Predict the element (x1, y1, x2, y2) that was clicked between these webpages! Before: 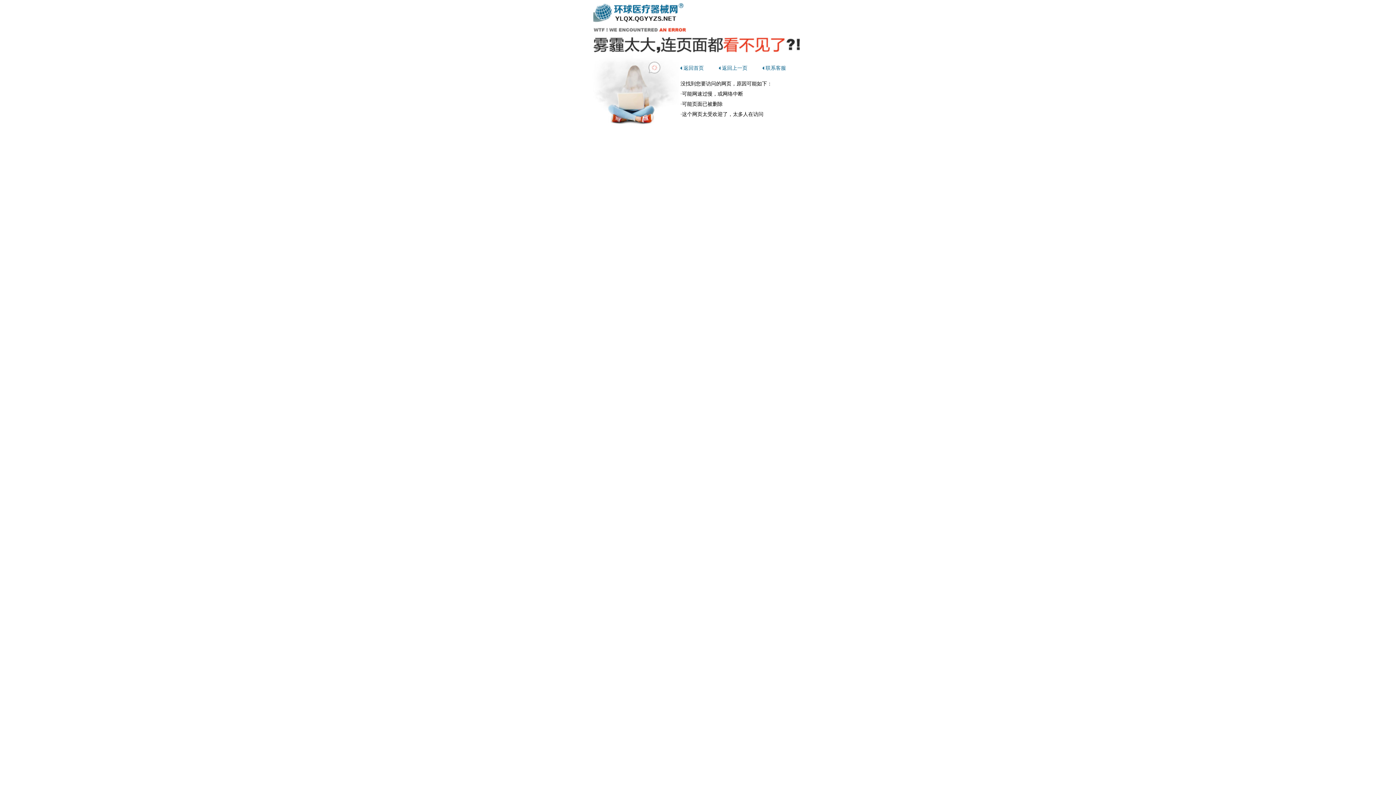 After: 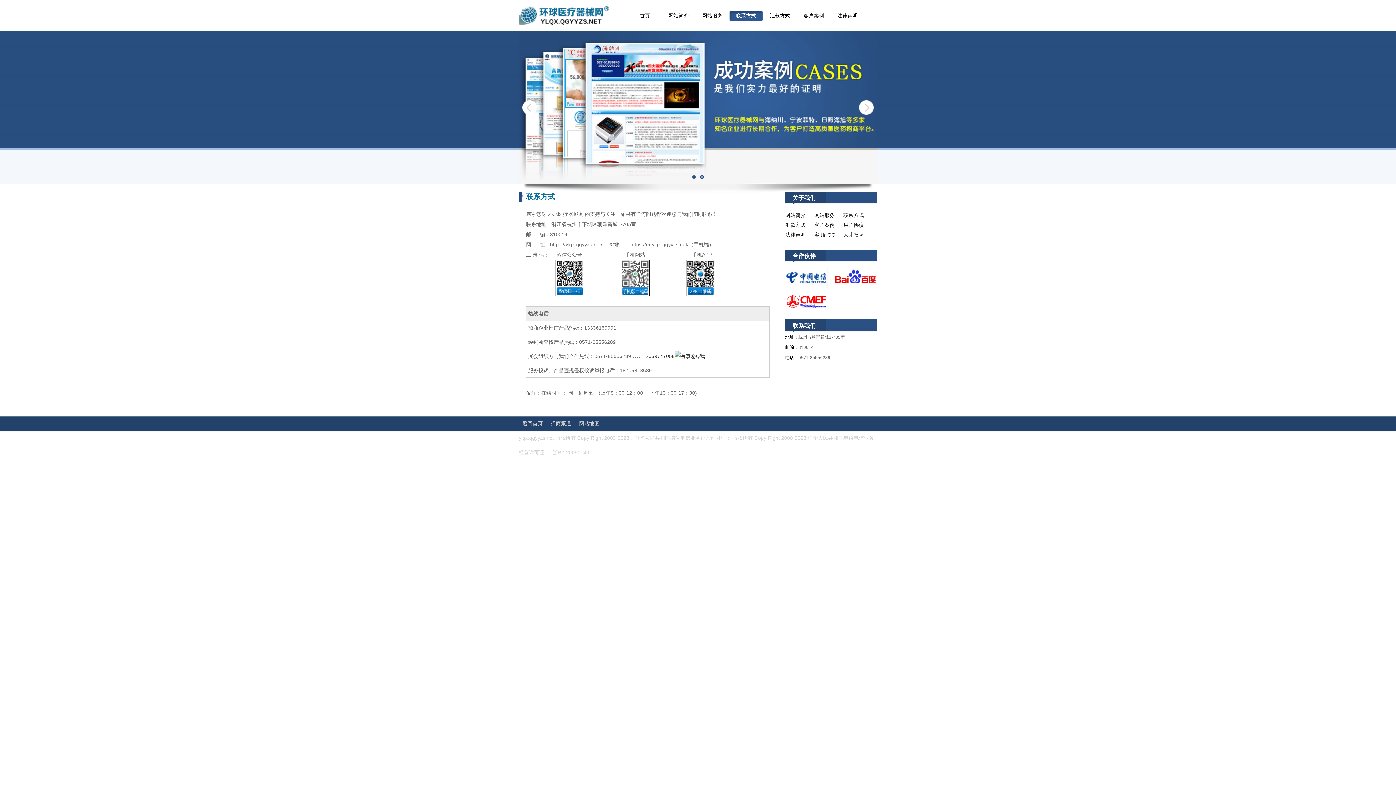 Action: bbox: (762, 65, 786, 71) label: 联系客服